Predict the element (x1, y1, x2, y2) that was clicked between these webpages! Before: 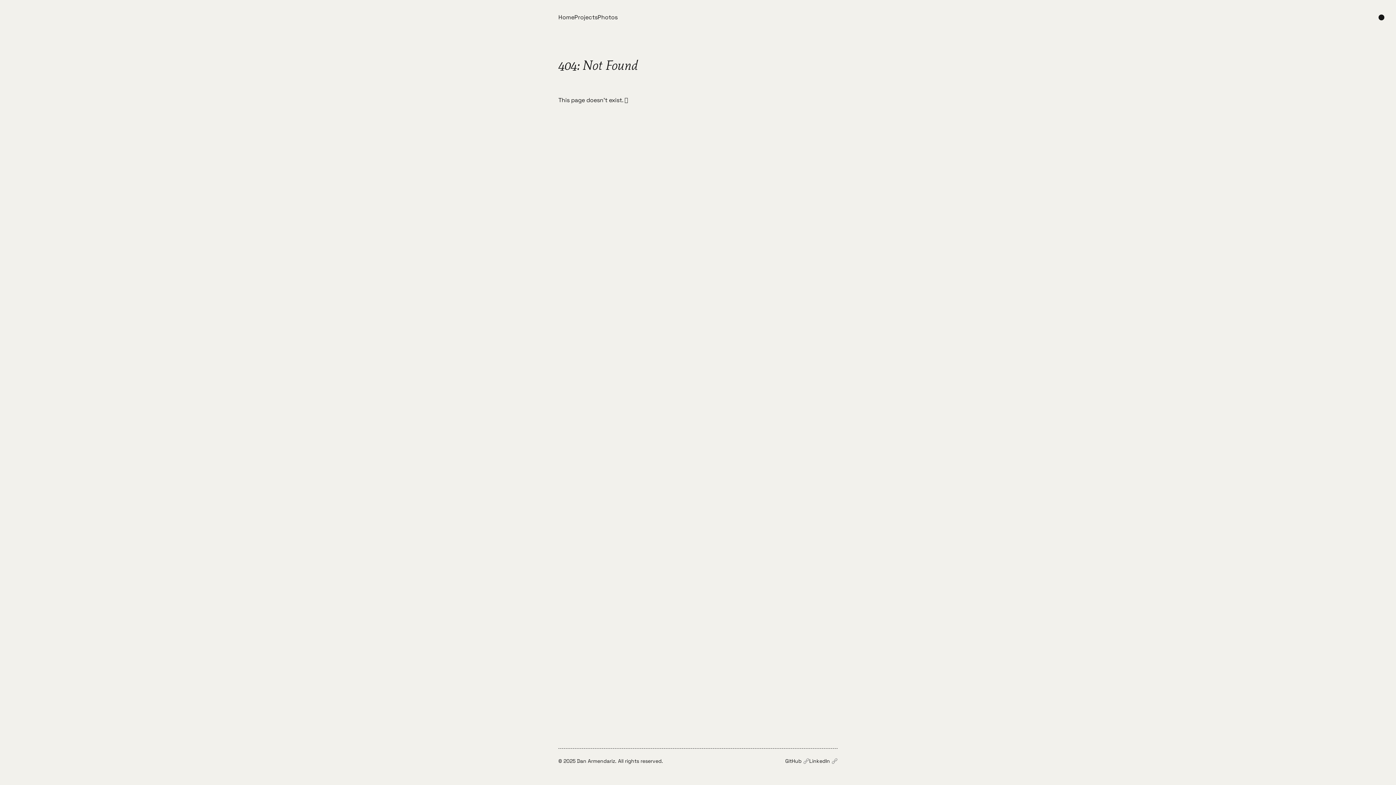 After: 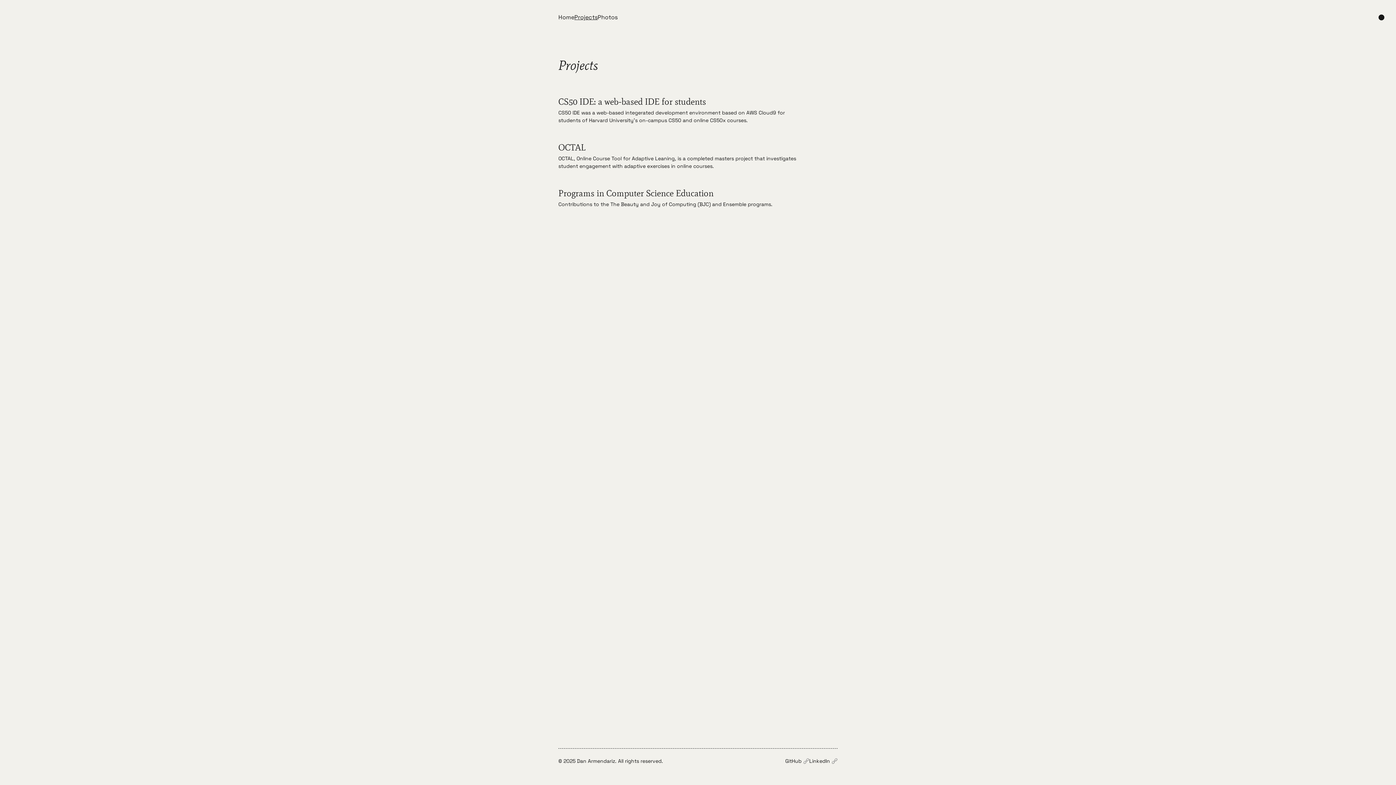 Action: bbox: (574, 13, 597, 21) label: Projects